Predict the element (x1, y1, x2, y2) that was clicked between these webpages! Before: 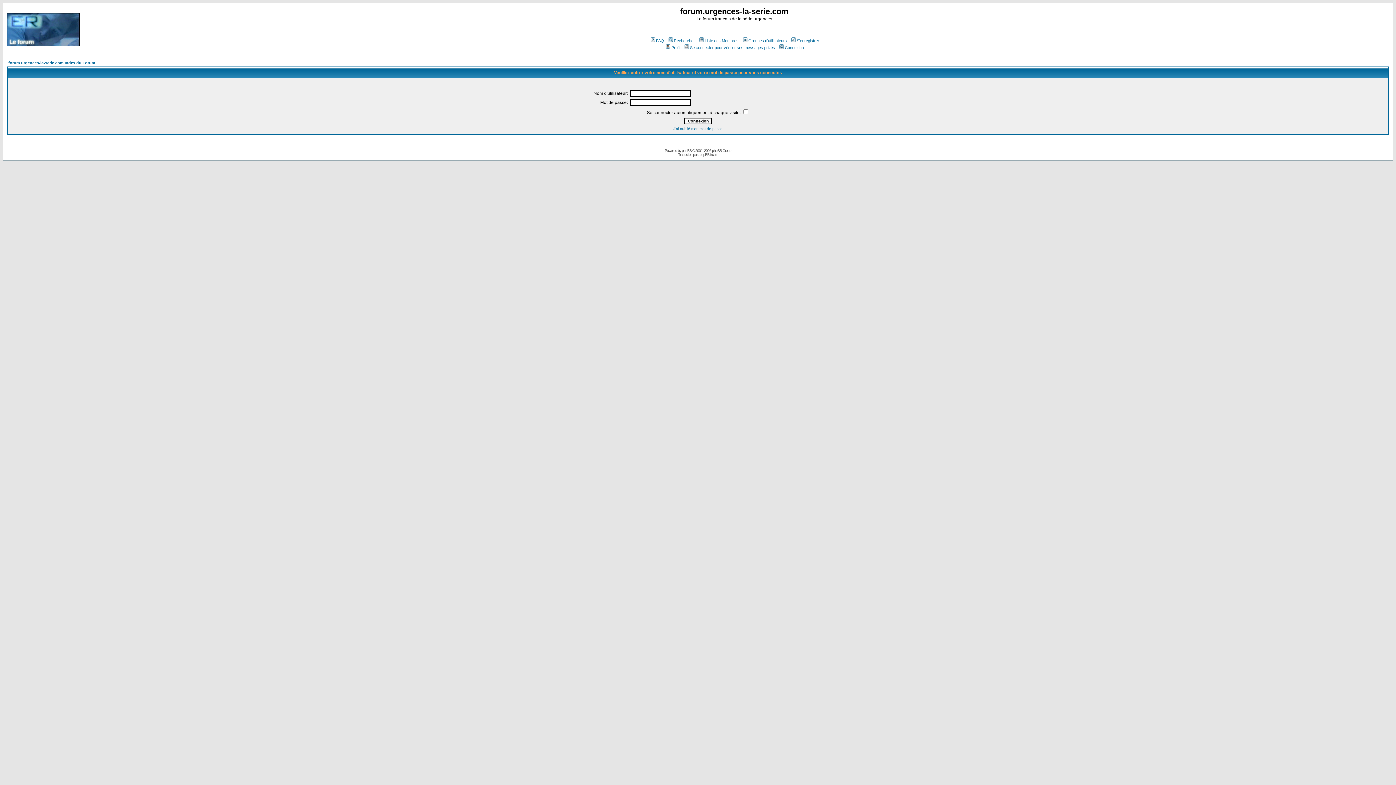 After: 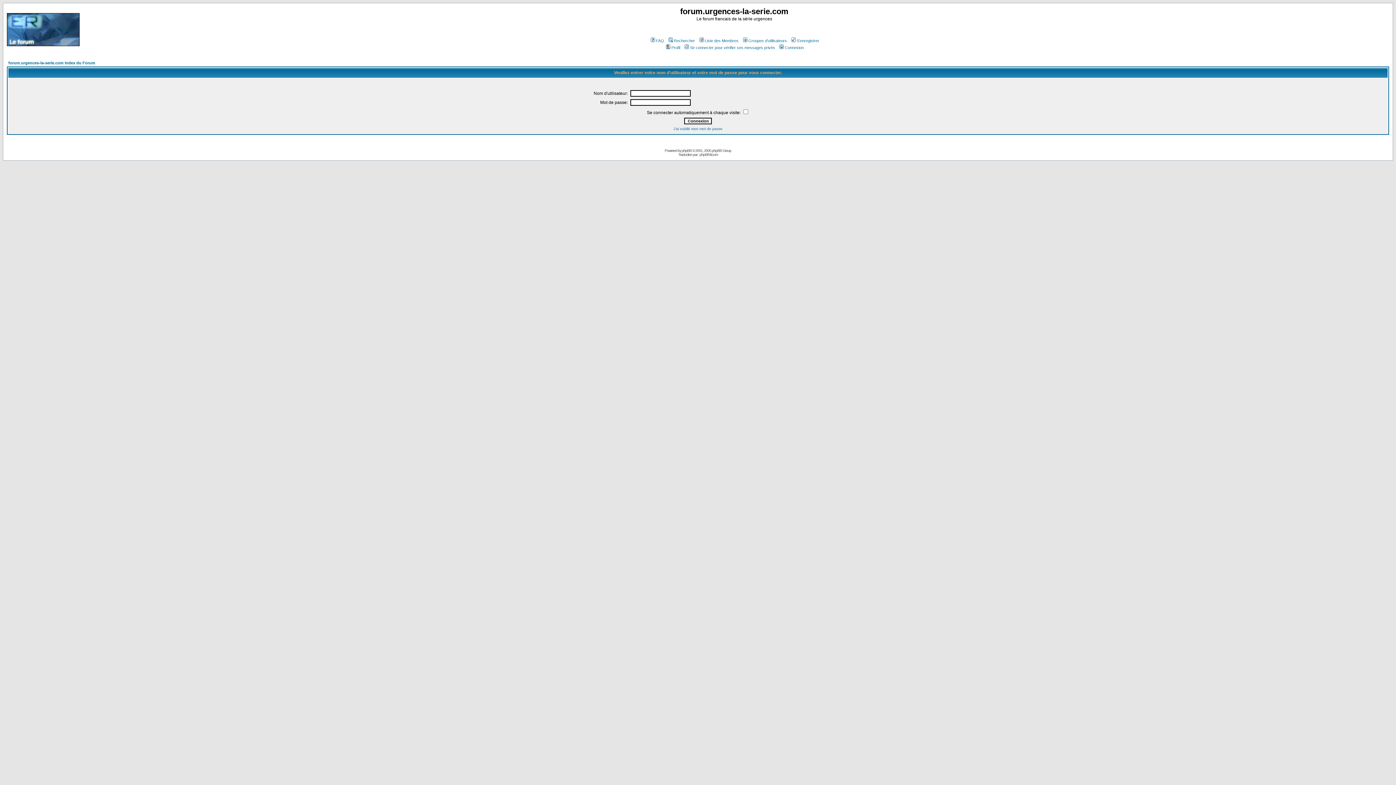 Action: bbox: (683, 45, 775, 49) label: Se connecter pour vérifier ses messages privés